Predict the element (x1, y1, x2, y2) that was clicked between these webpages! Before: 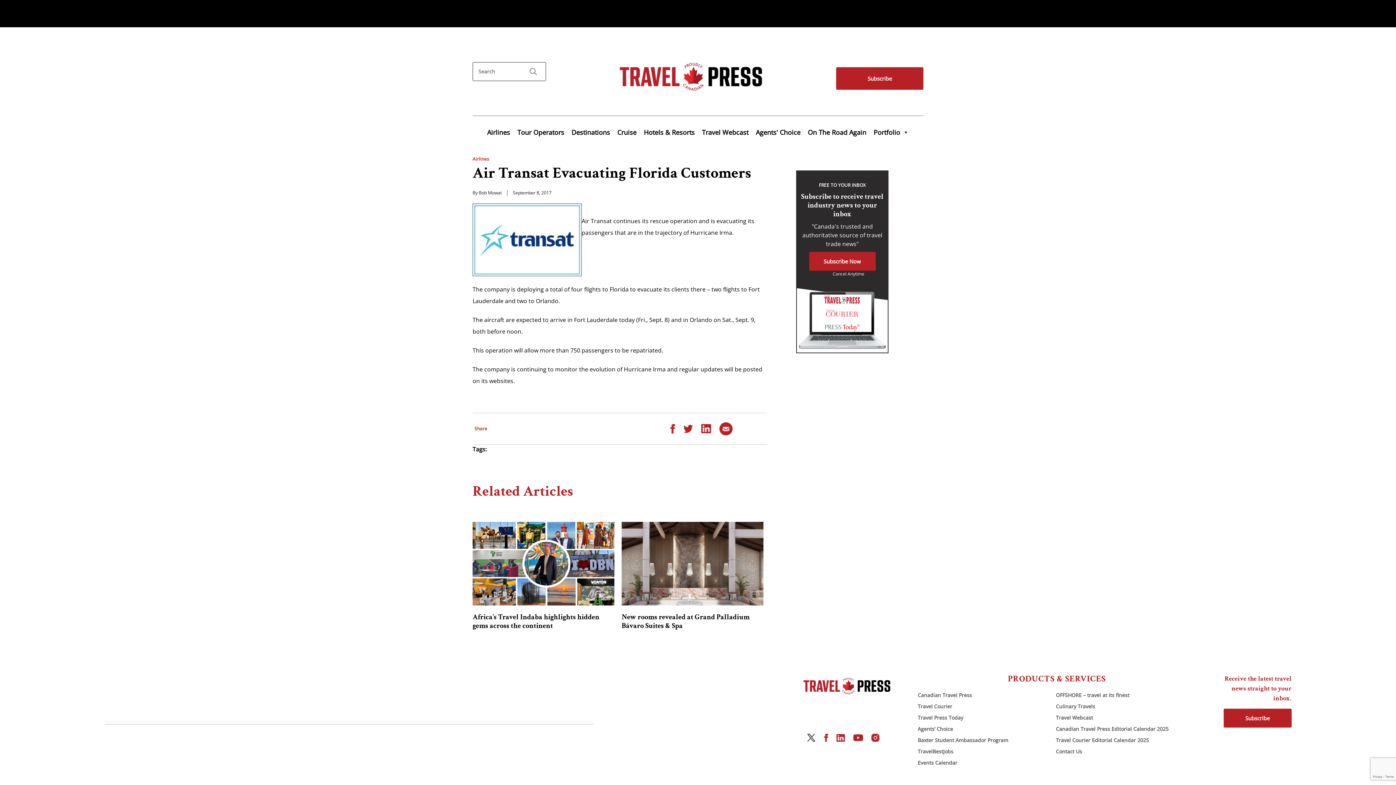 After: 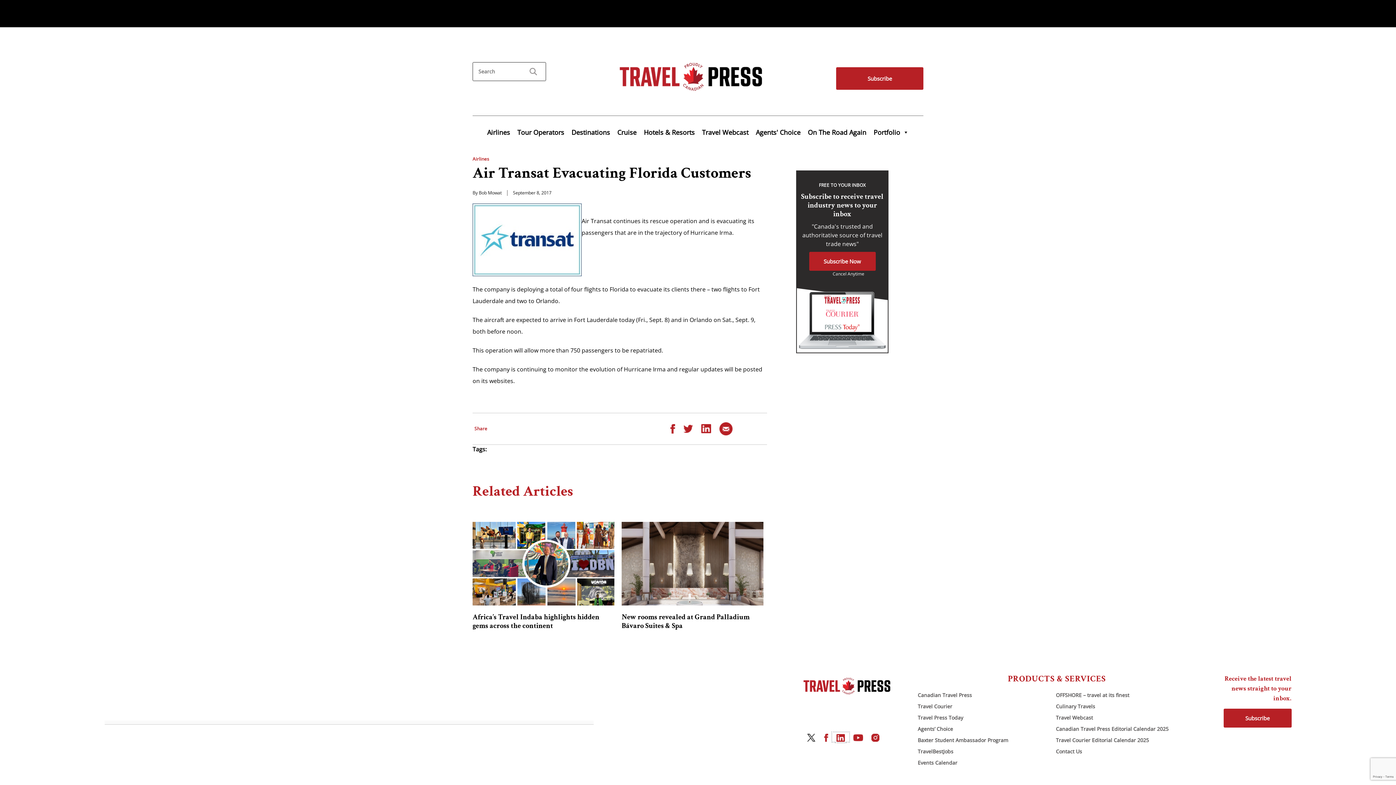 Action: bbox: (832, 733, 848, 741)